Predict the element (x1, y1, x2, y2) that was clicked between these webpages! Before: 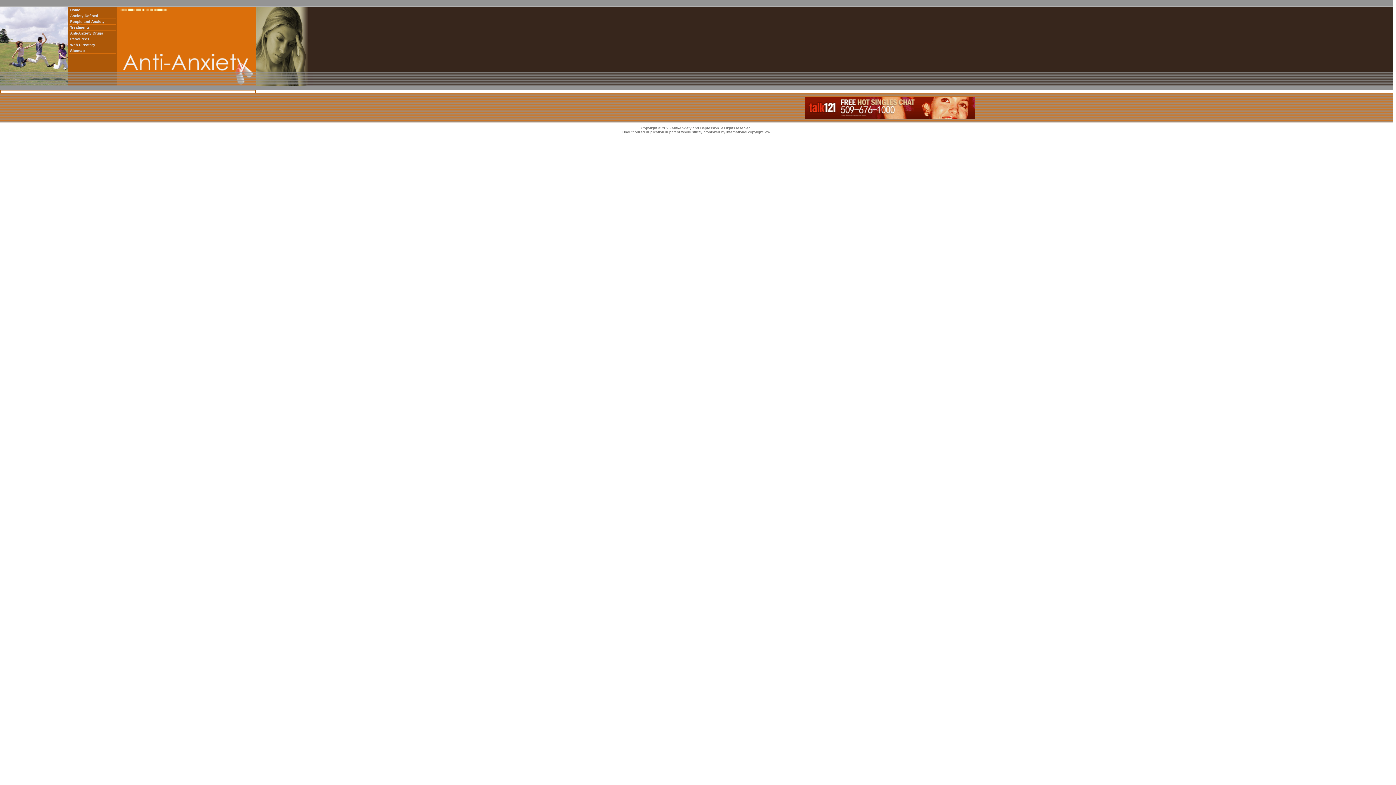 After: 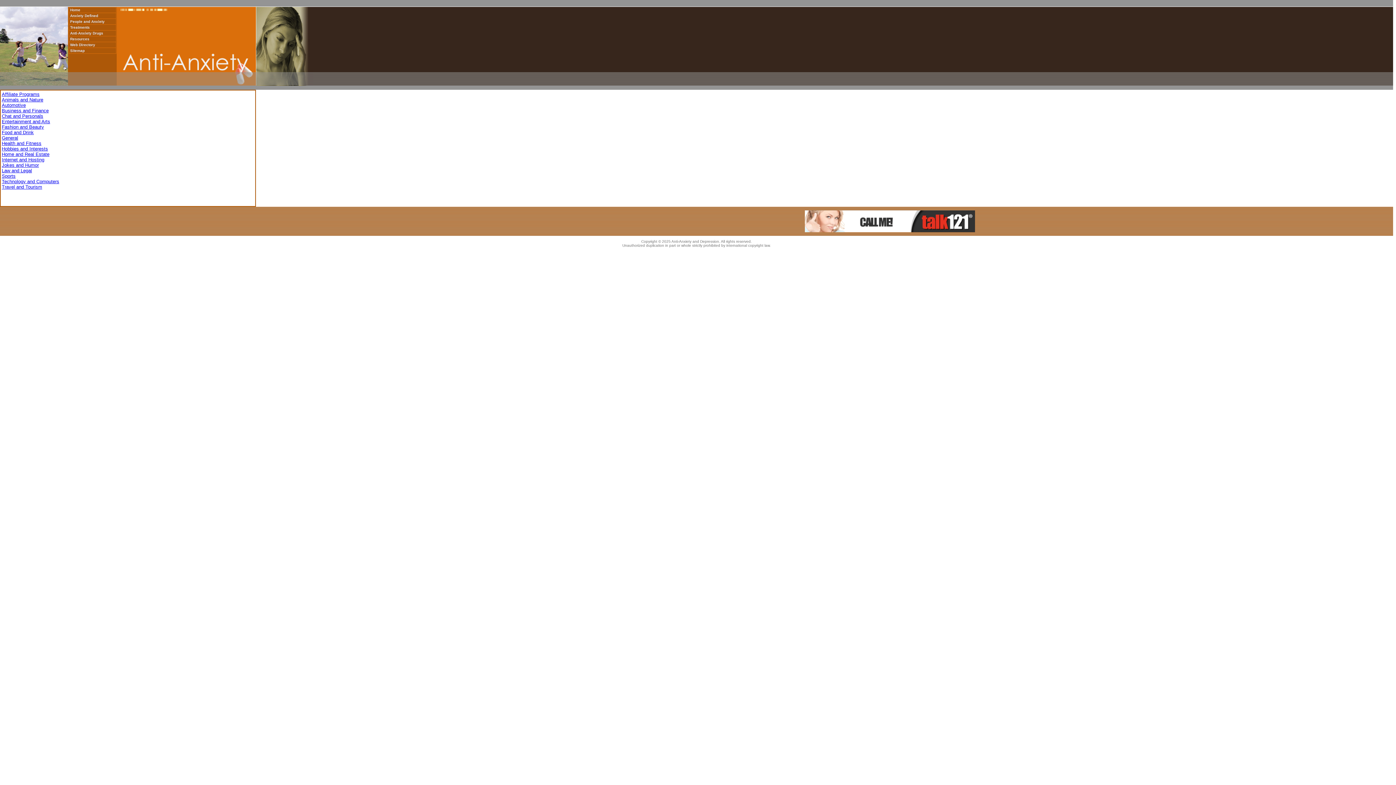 Action: bbox: (70, 37, 89, 41) label: Resources